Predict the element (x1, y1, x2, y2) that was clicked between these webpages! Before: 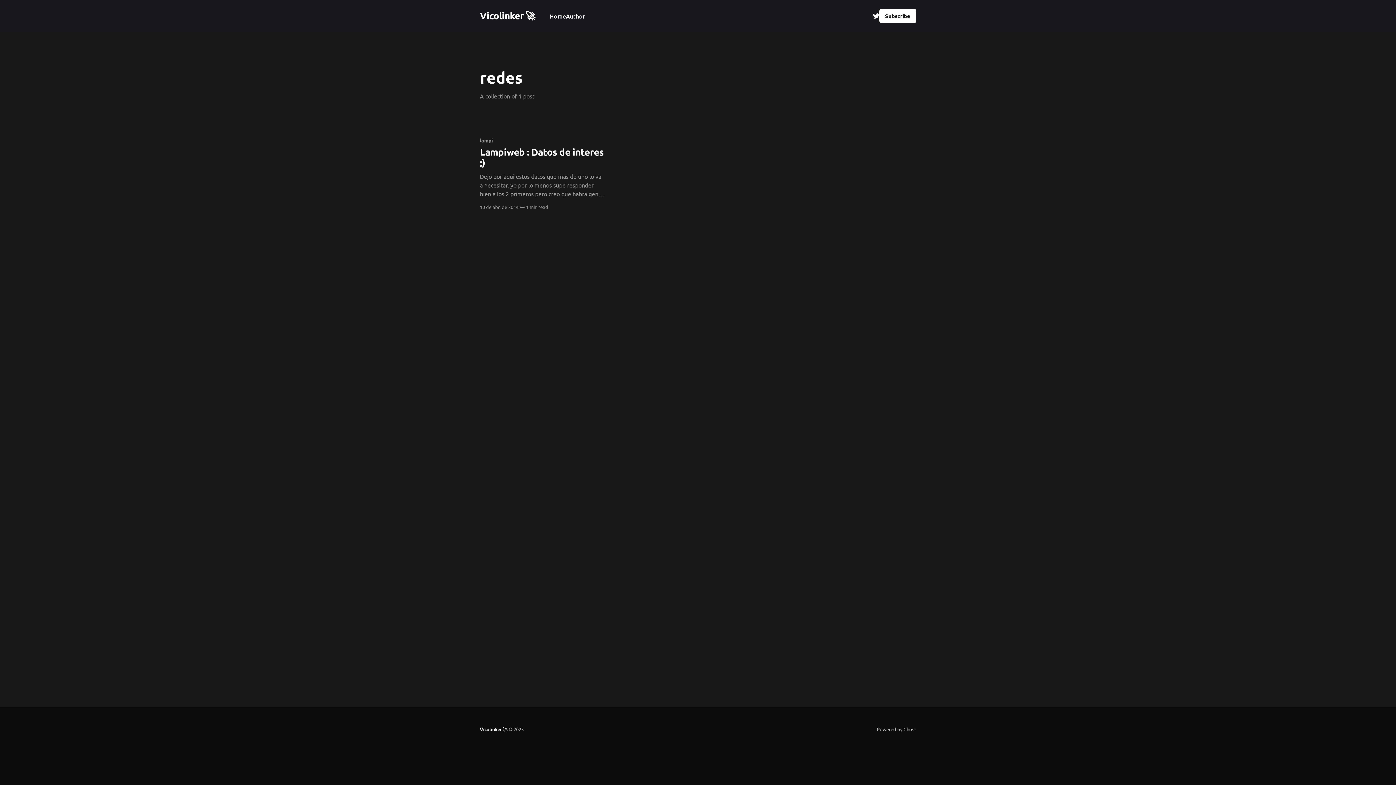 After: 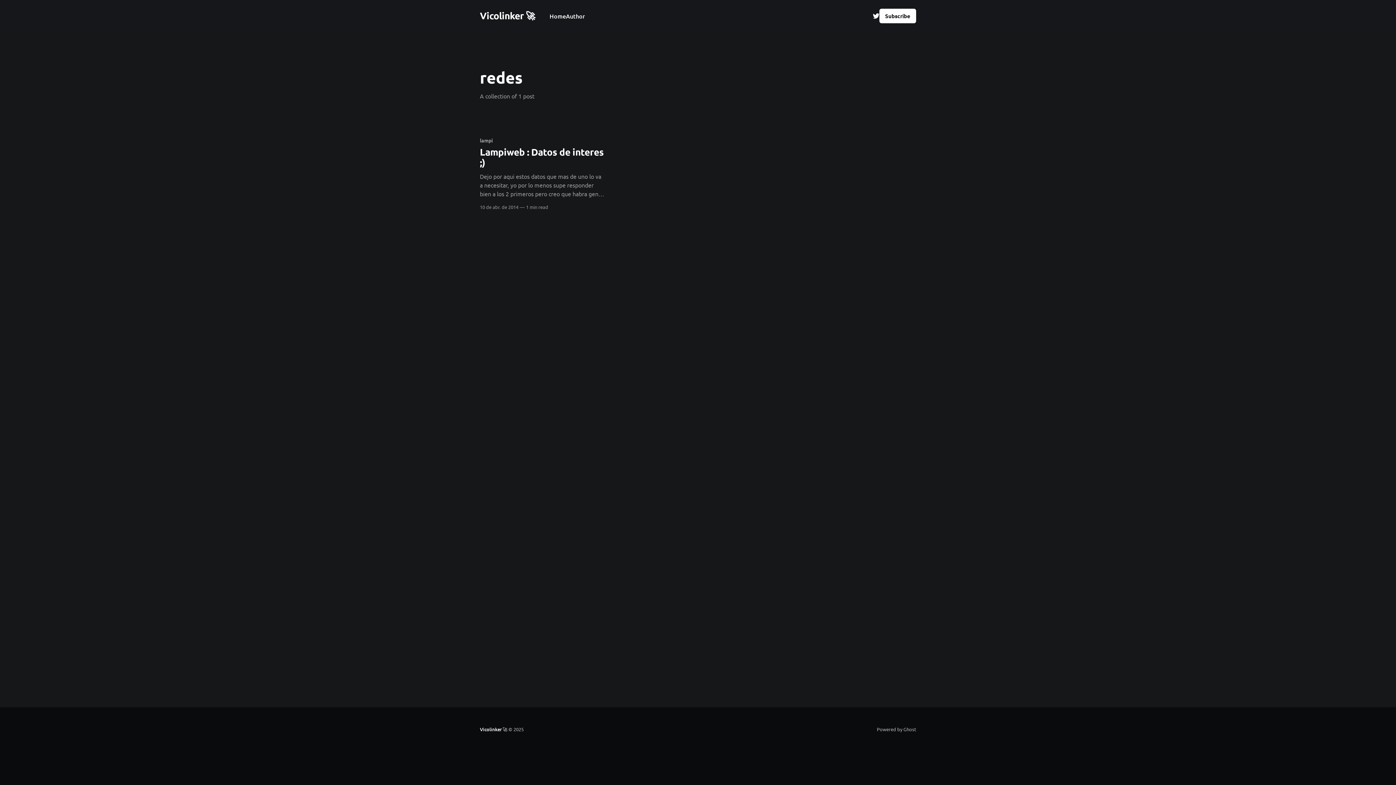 Action: bbox: (879, 8, 916, 23) label: Subscribe